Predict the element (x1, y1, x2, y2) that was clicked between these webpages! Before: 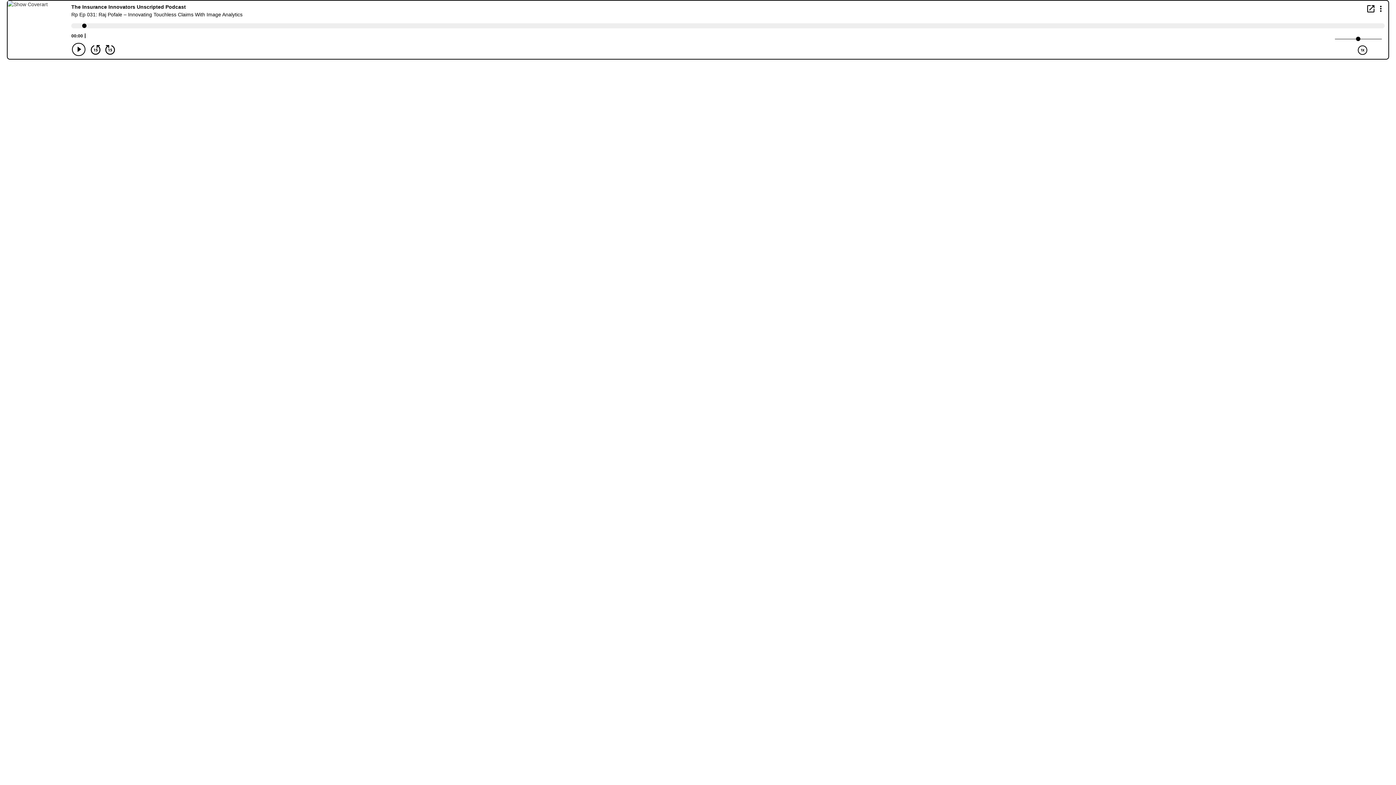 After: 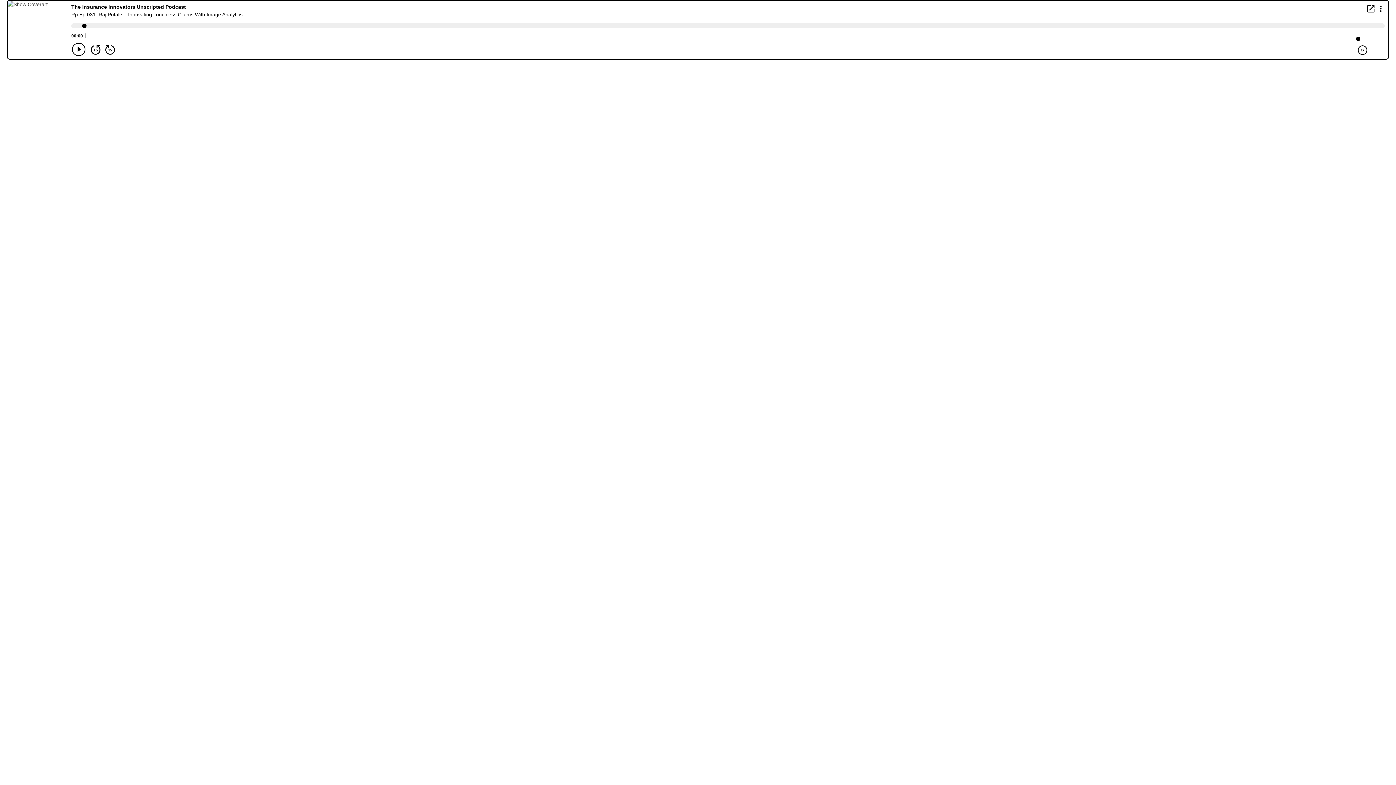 Action: label: Open in new window bbox: (1367, 5, 1374, 12)